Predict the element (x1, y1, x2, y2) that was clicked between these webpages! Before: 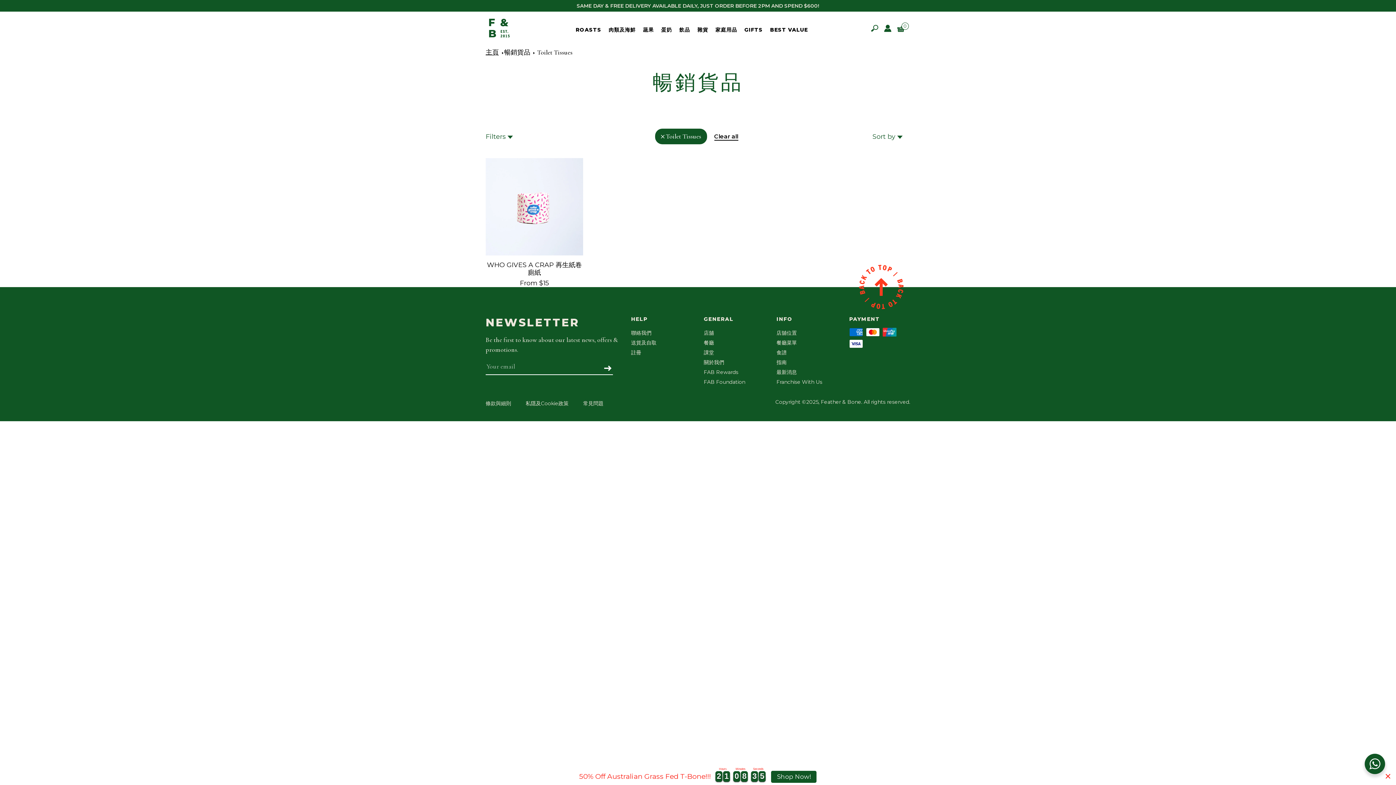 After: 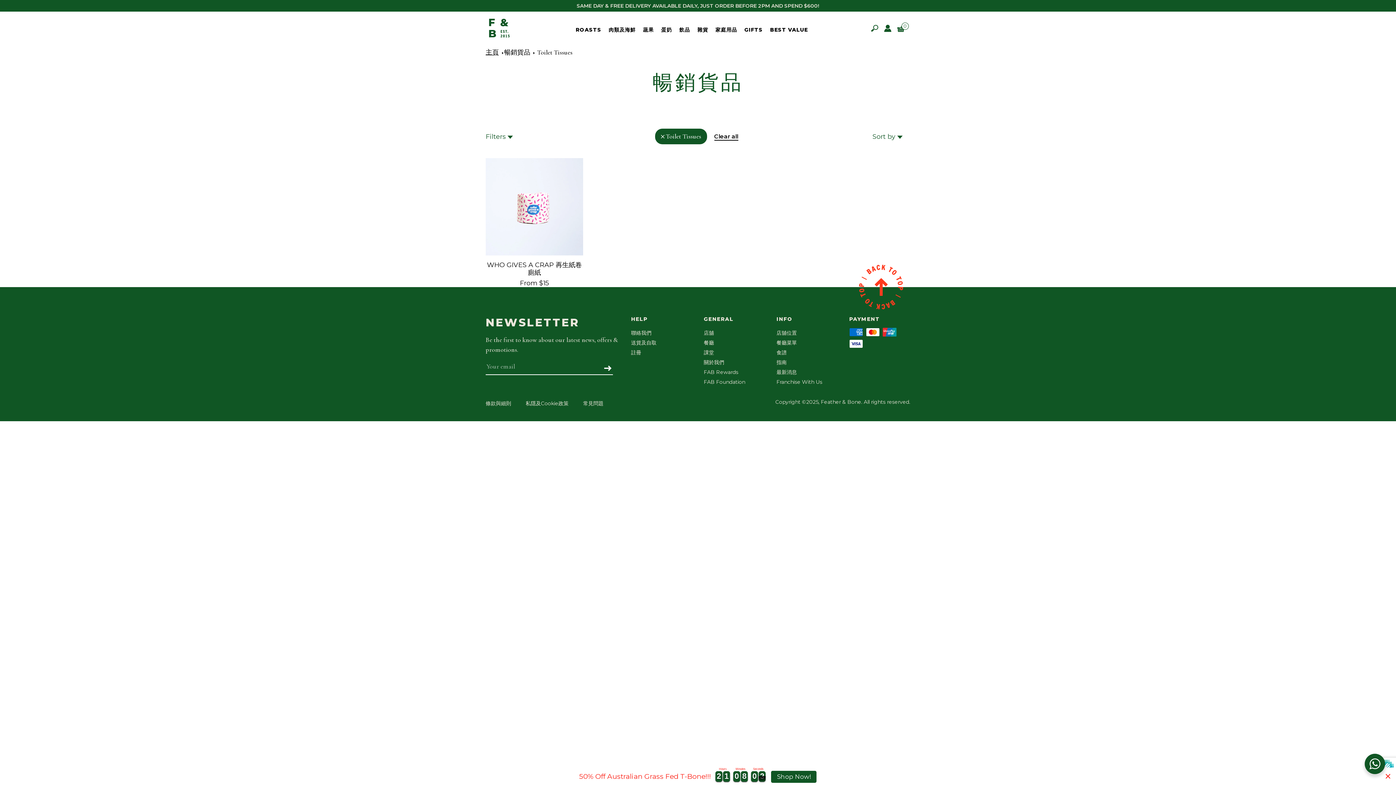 Action: label: Subscribe bbox: (603, 365, 612, 372)